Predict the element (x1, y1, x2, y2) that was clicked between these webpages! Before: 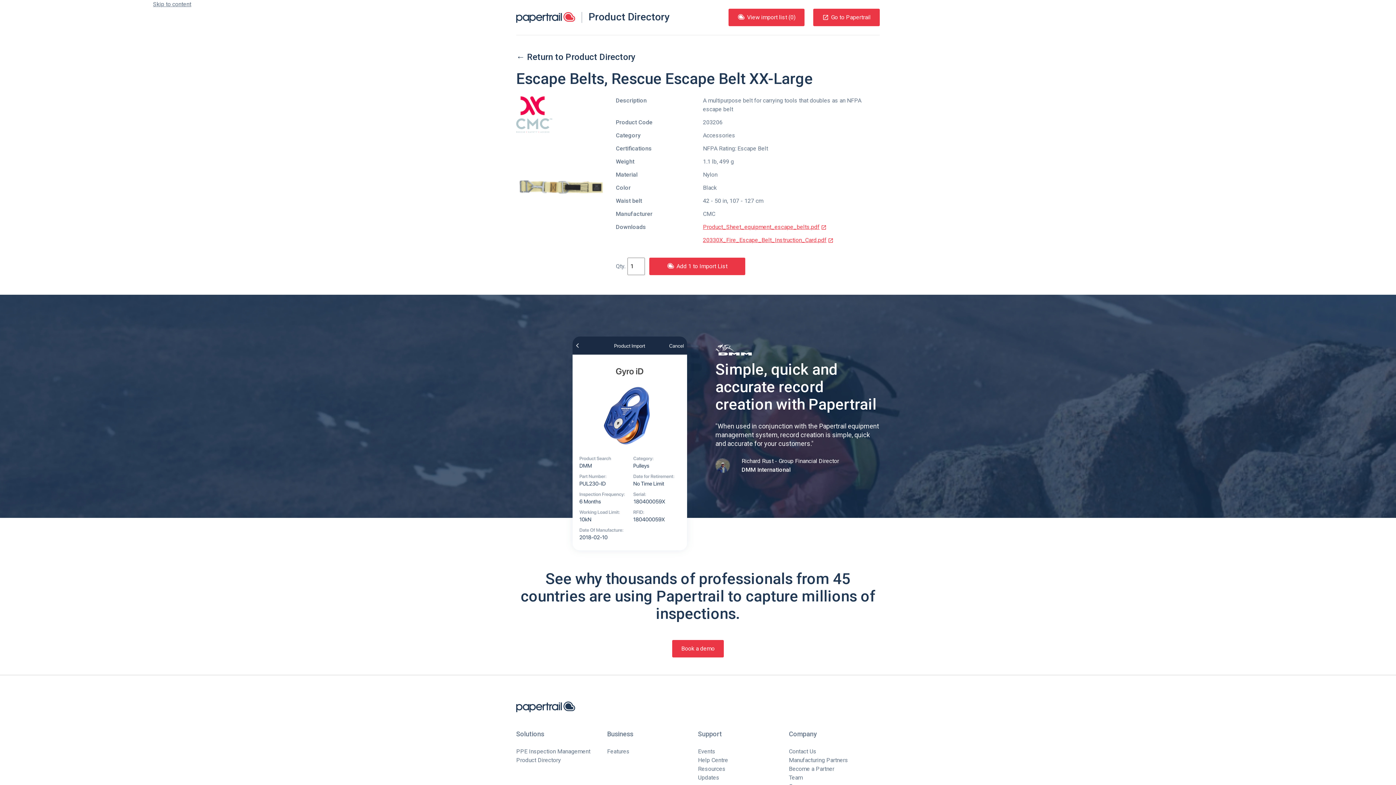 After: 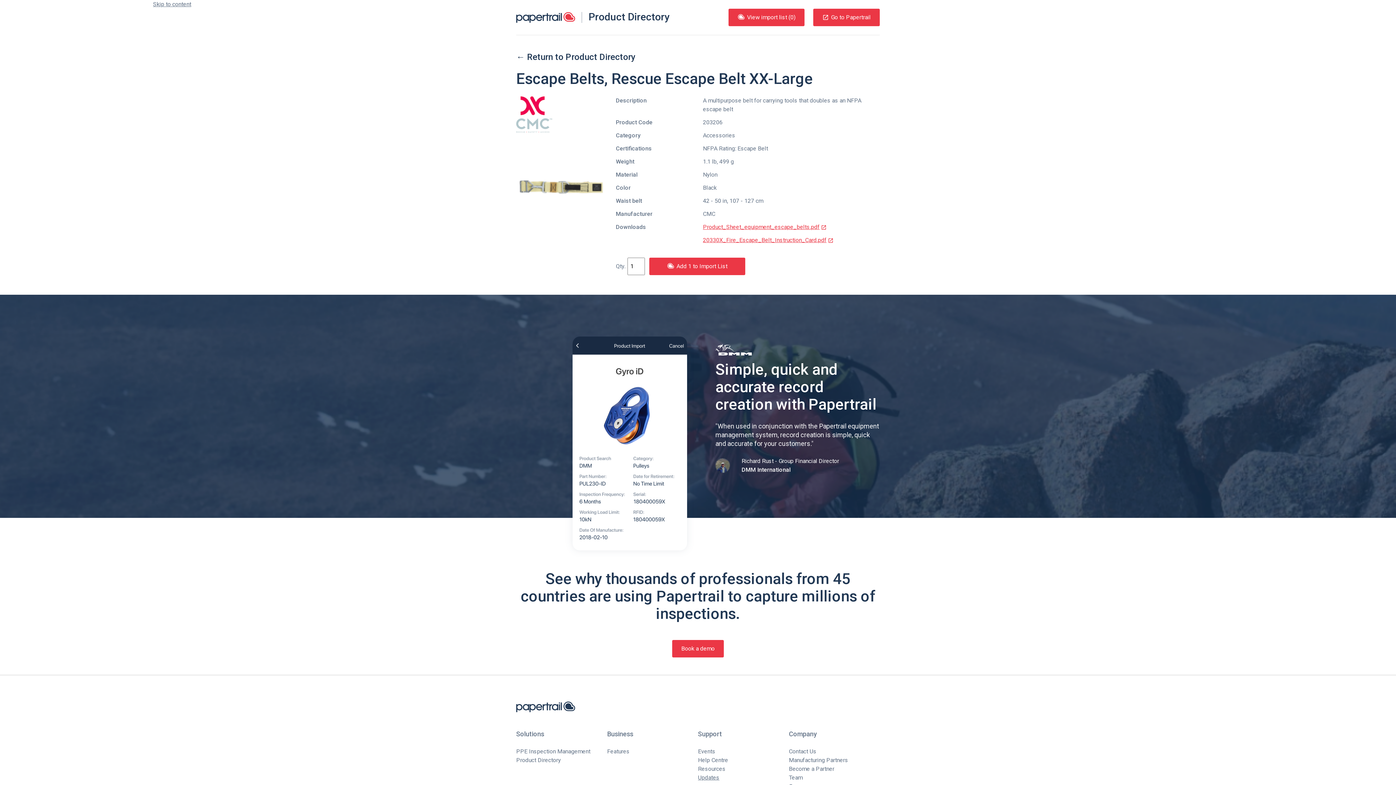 Action: label: Updates bbox: (698, 773, 780, 782)